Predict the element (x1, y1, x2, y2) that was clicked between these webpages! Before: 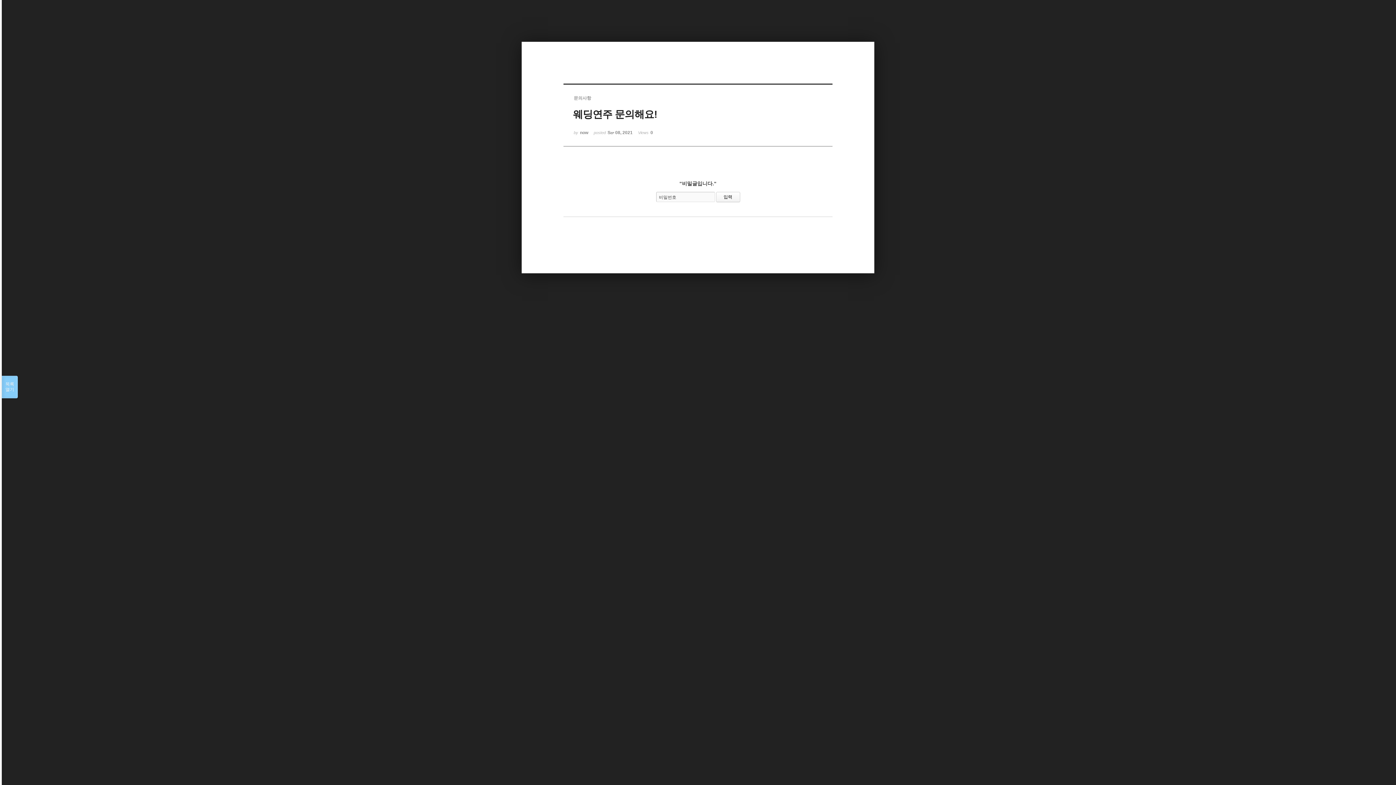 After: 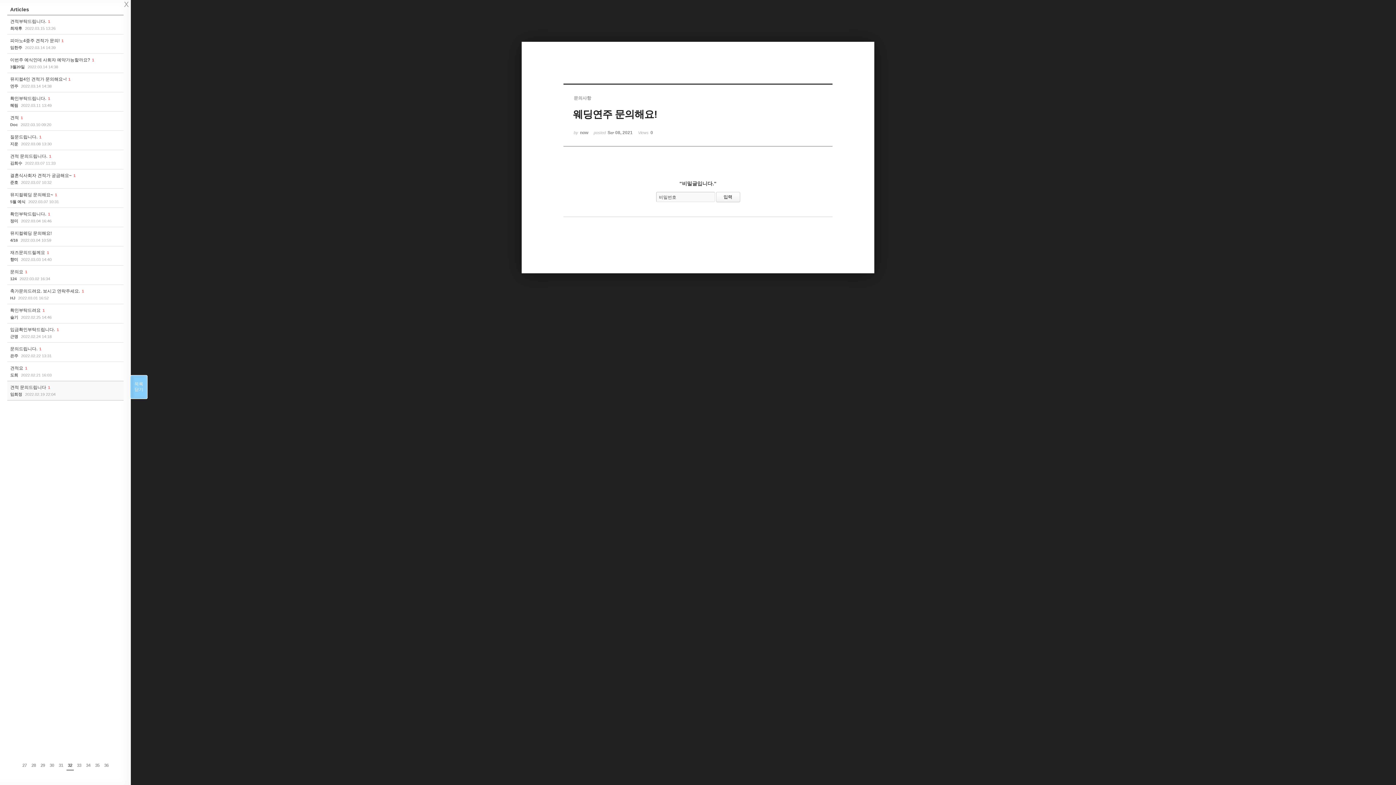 Action: label: 목록

열기 bbox: (1, 376, 17, 398)